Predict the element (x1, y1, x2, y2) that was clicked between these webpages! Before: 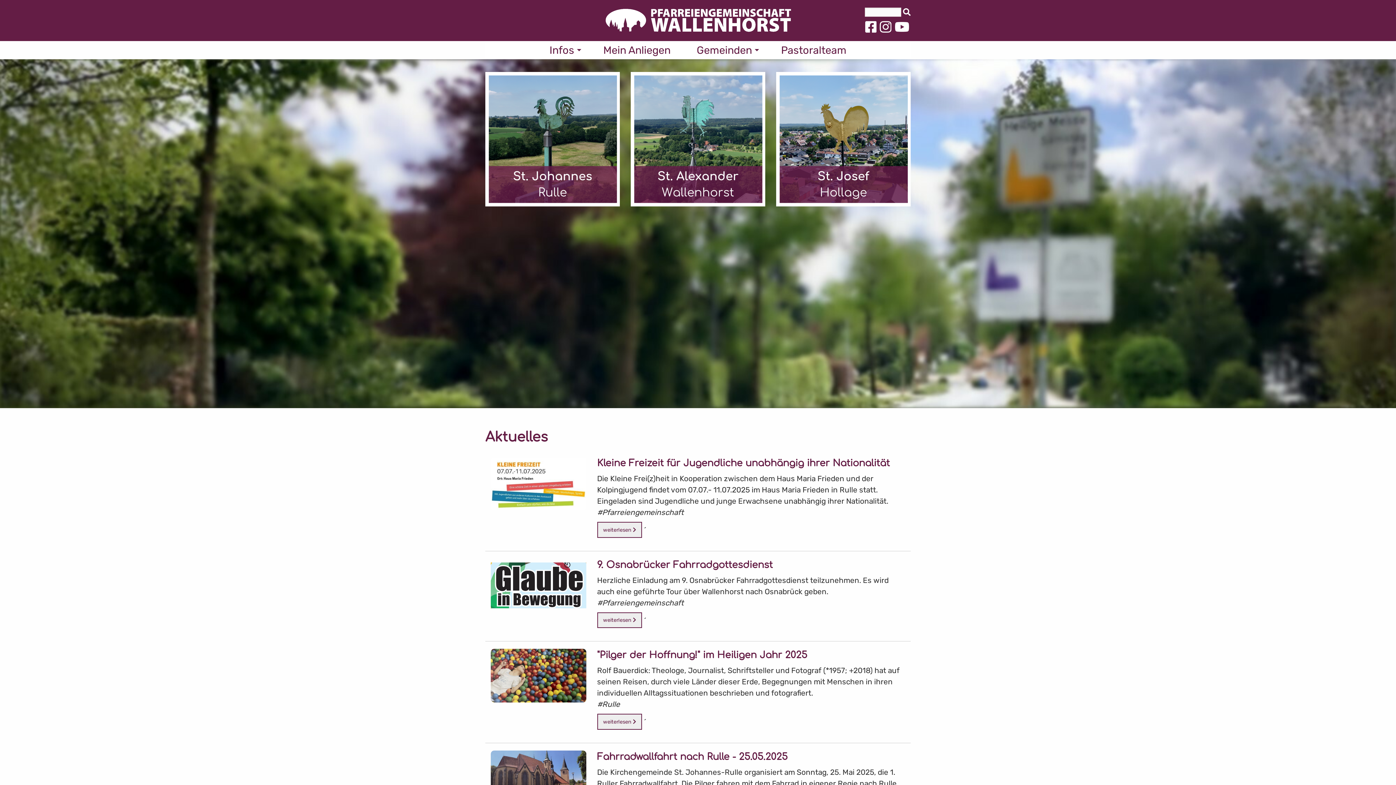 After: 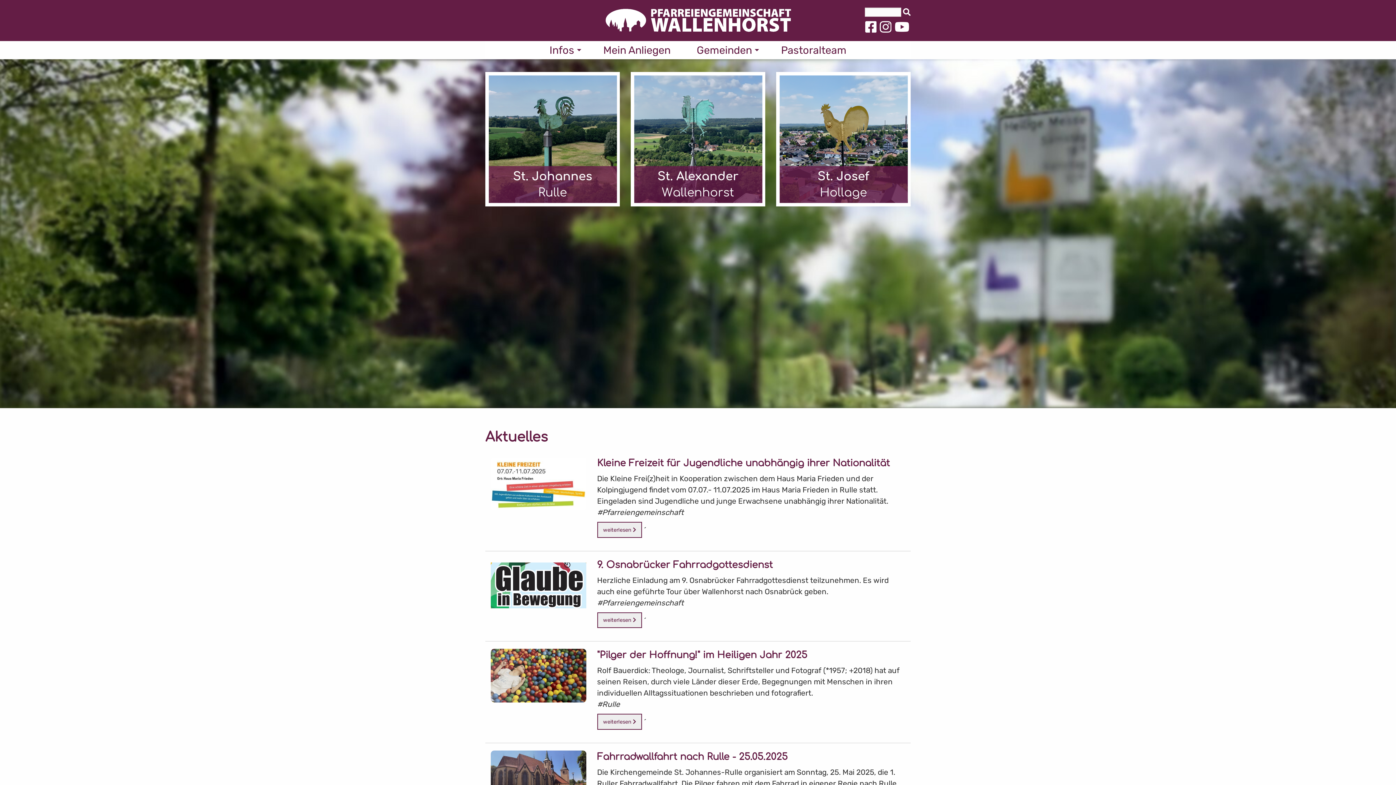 Action: bbox: (880, 21, 892, 30)